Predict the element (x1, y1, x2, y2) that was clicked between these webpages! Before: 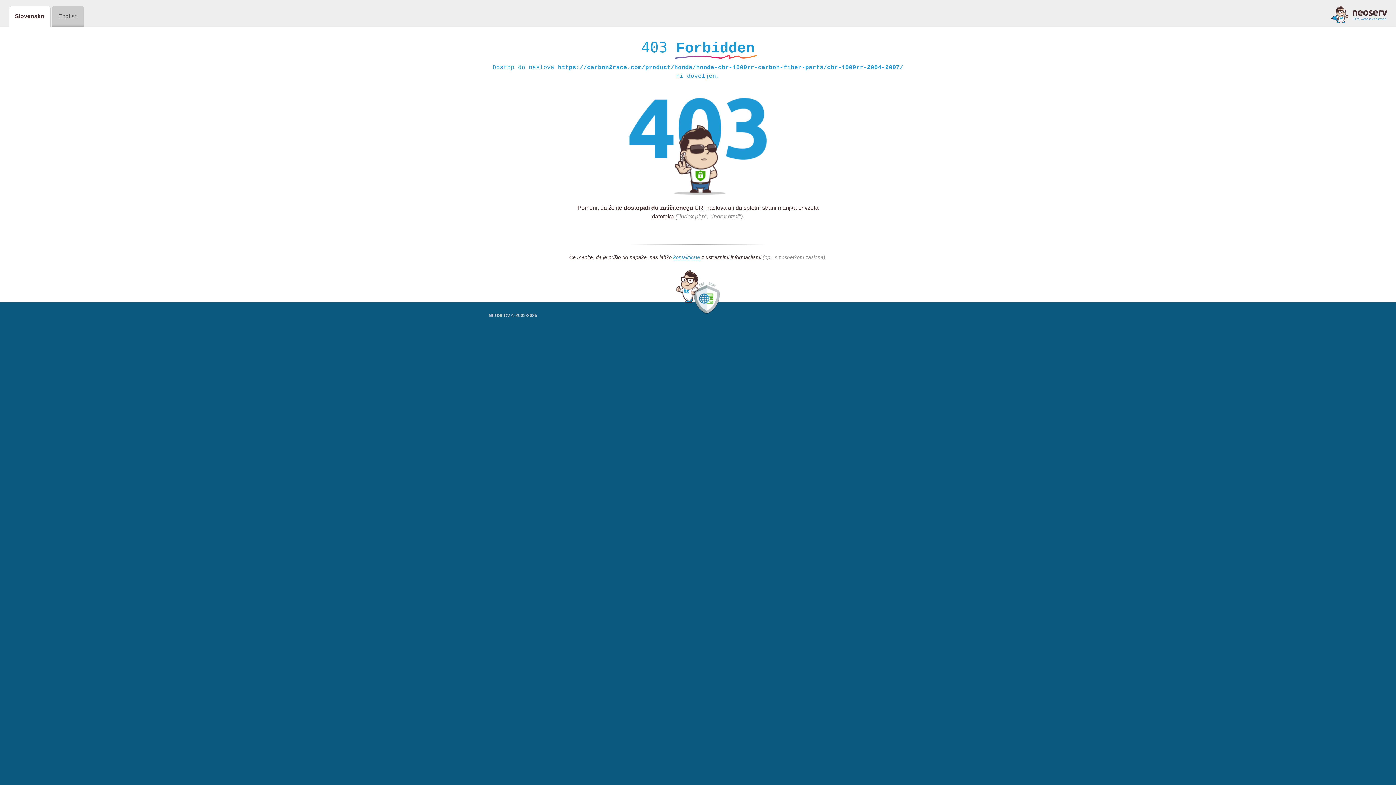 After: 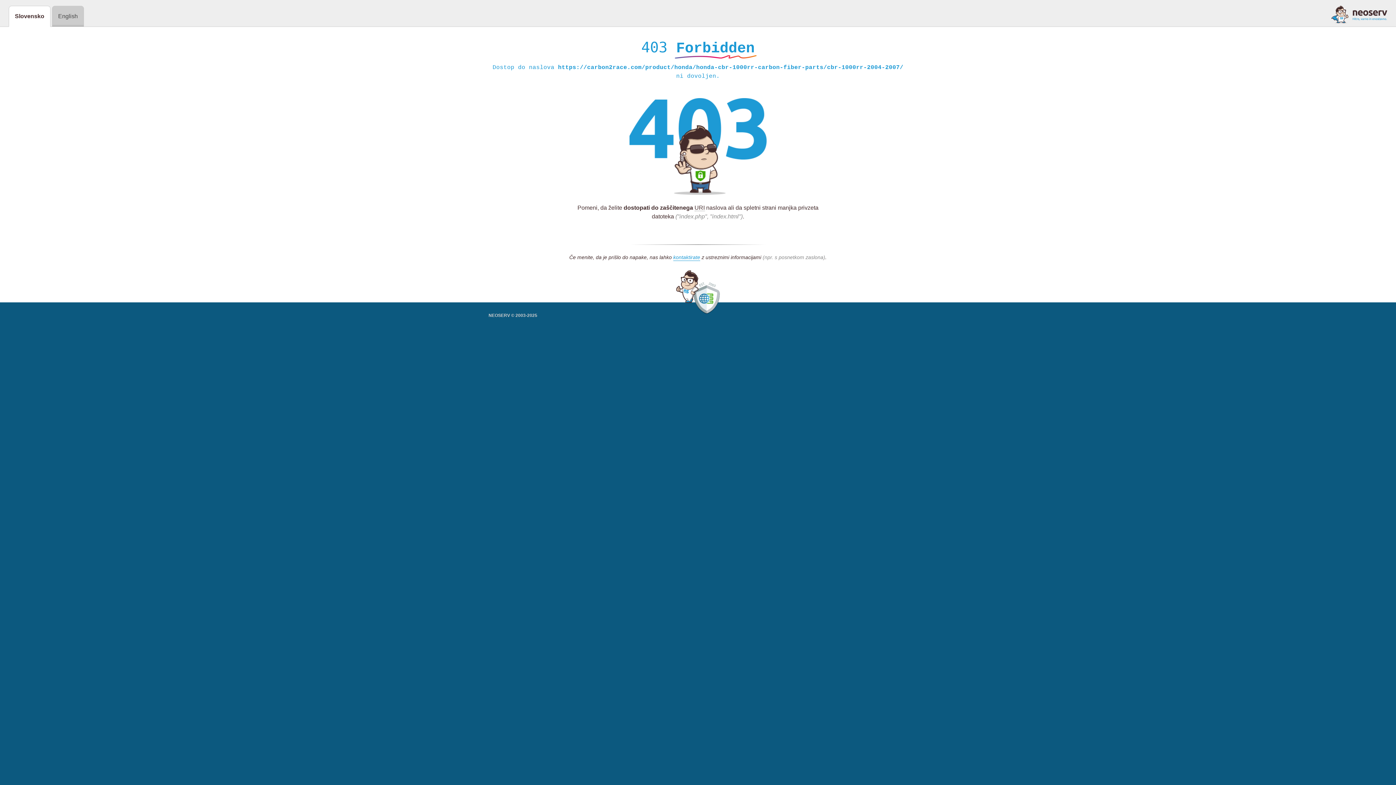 Action: bbox: (1331, 5, 1387, 23)